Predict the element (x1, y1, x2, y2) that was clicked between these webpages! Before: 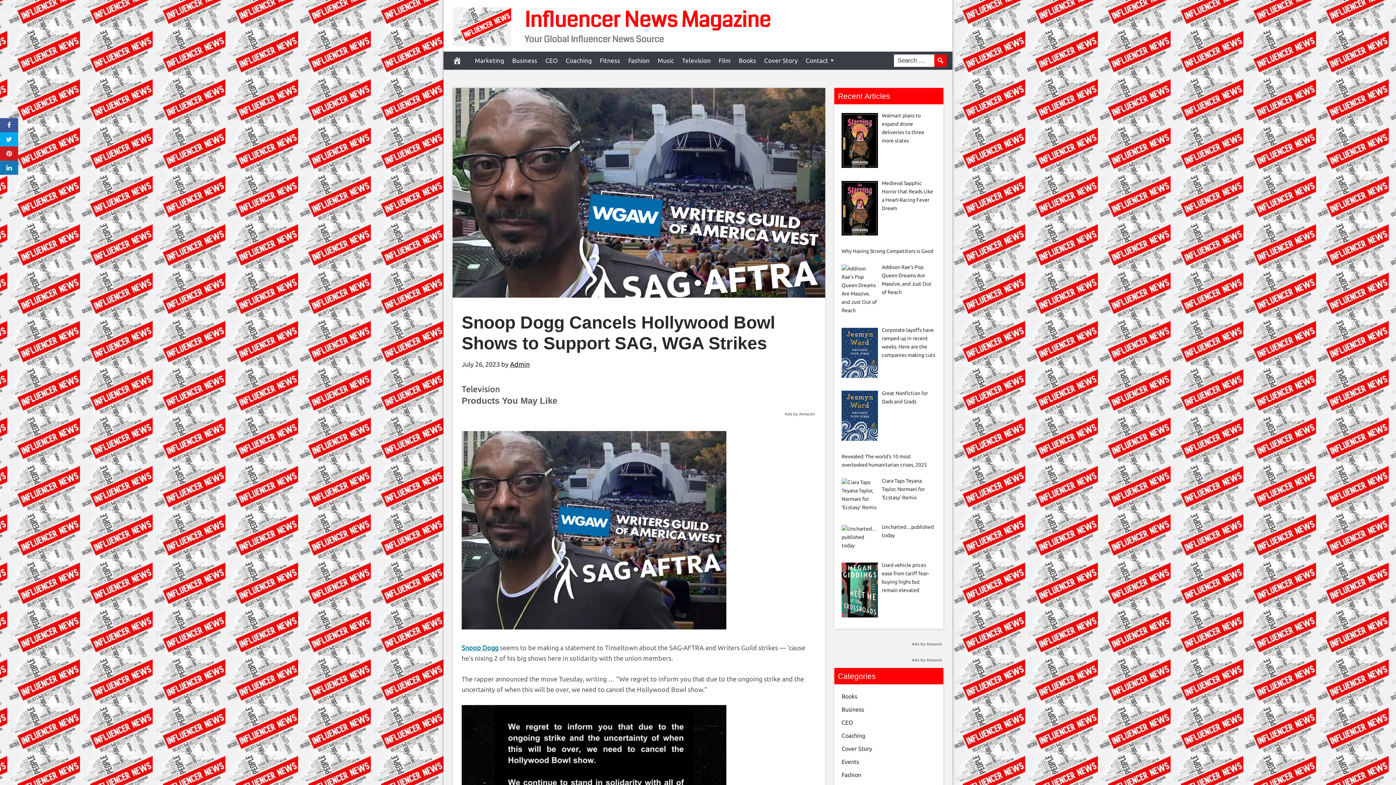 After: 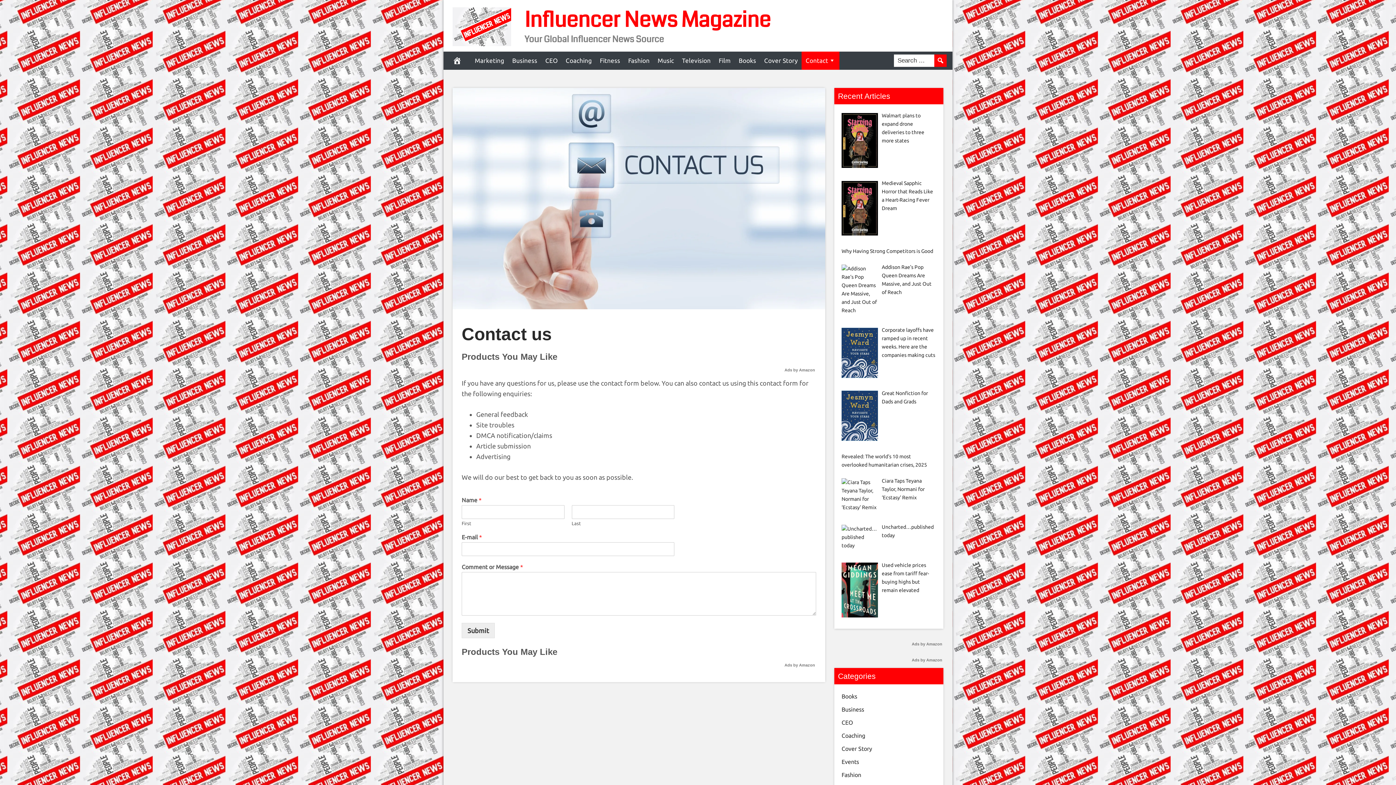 Action: bbox: (801, 51, 839, 69) label: Contact